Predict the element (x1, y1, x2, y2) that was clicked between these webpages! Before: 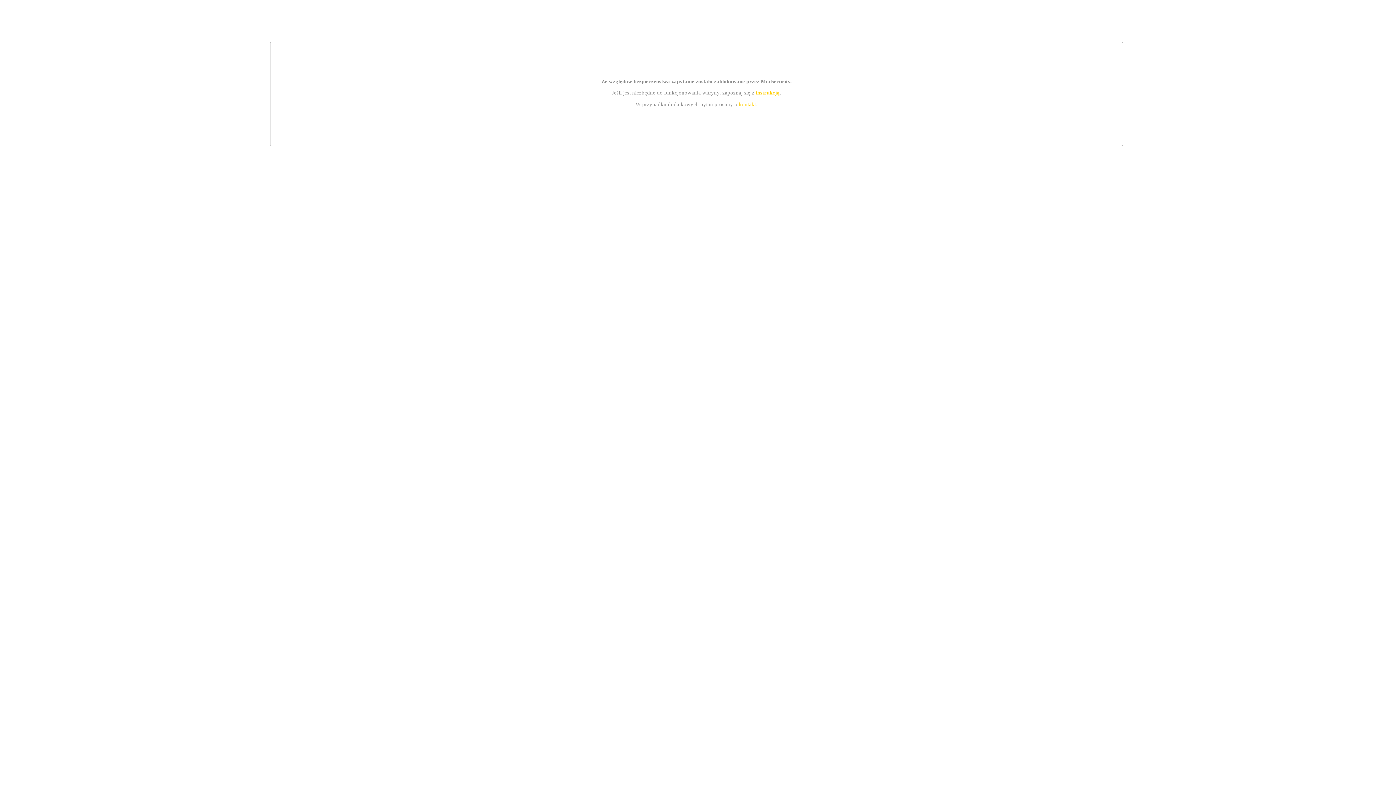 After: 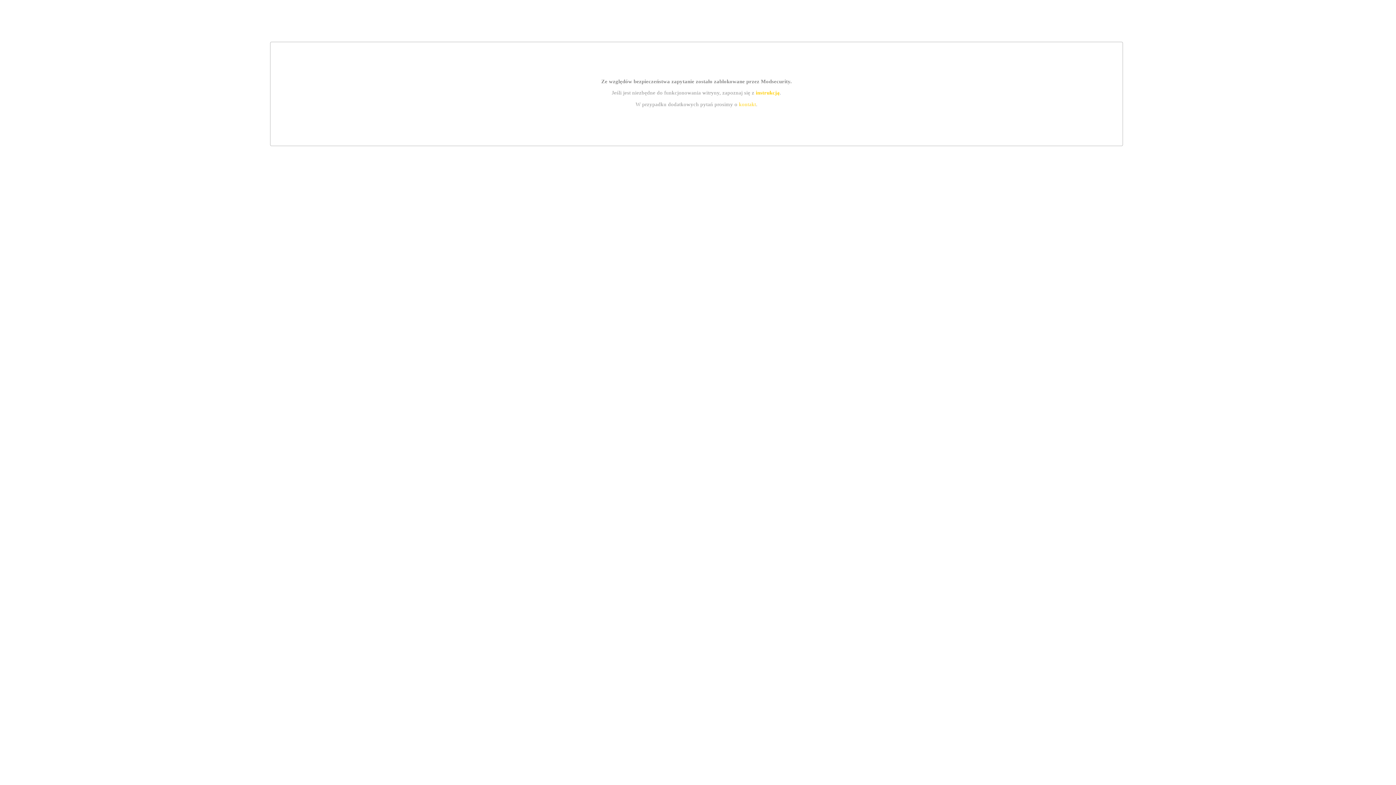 Action: label: kontakt bbox: (739, 101, 756, 107)